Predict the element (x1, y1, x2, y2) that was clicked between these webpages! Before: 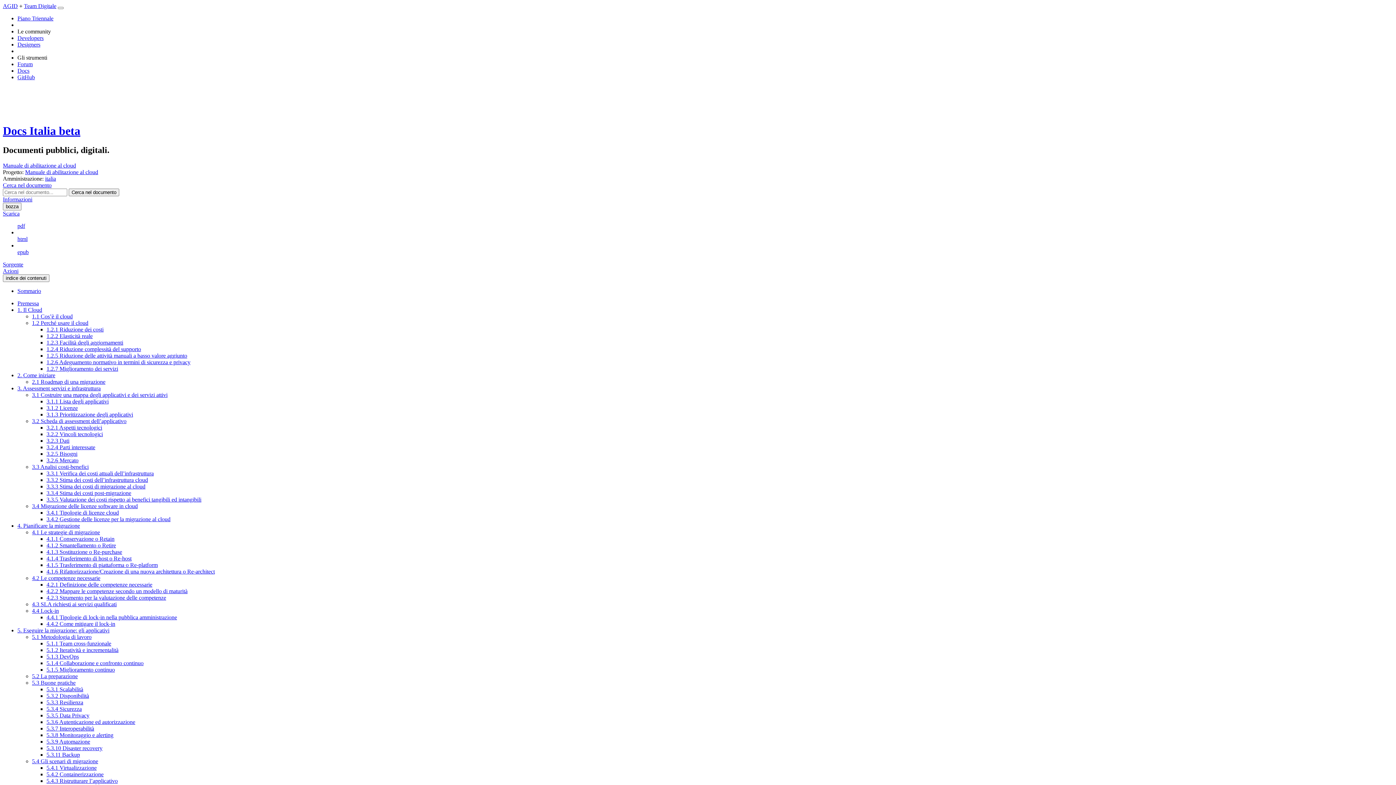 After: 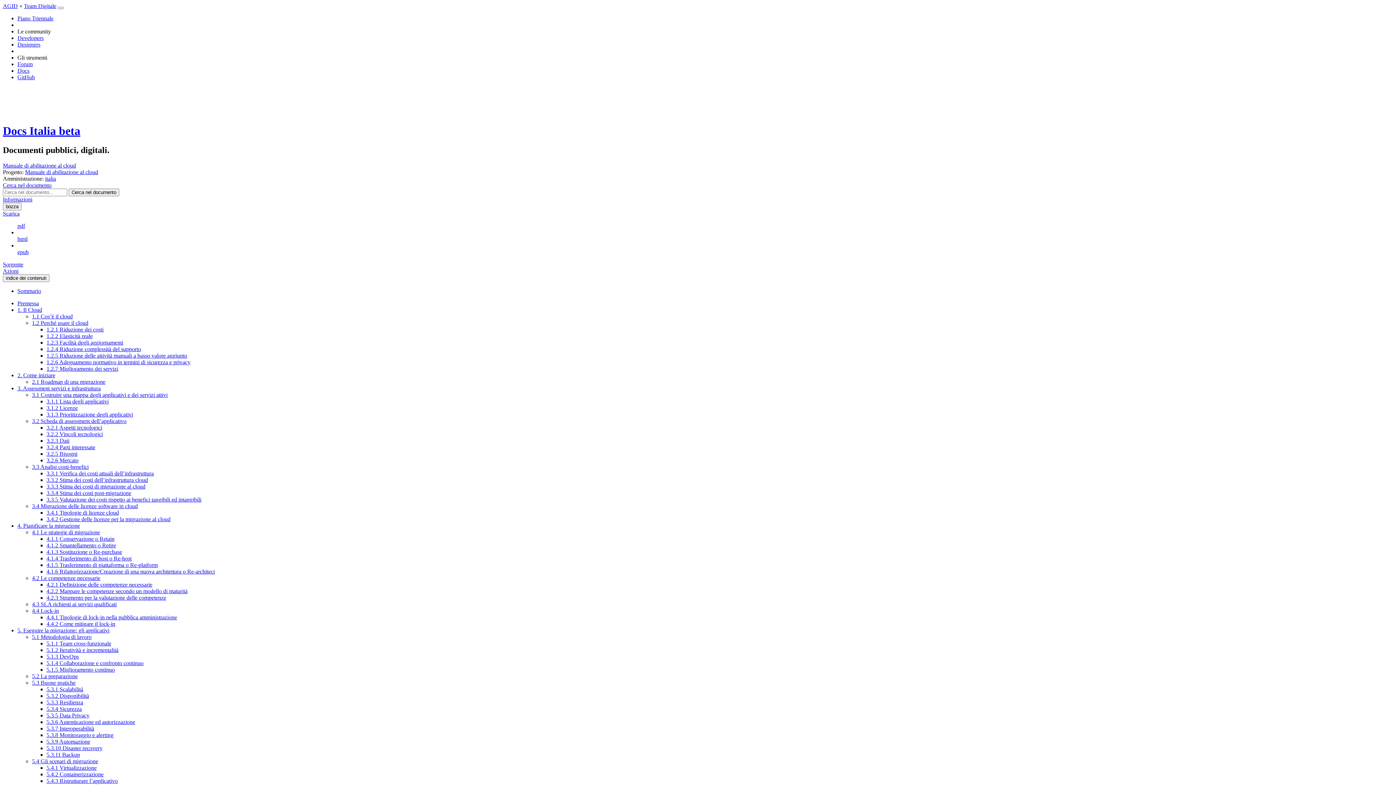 Action: bbox: (17, 627, 109, 633) label: 5. Eseguire la migrazione: gli applicativi